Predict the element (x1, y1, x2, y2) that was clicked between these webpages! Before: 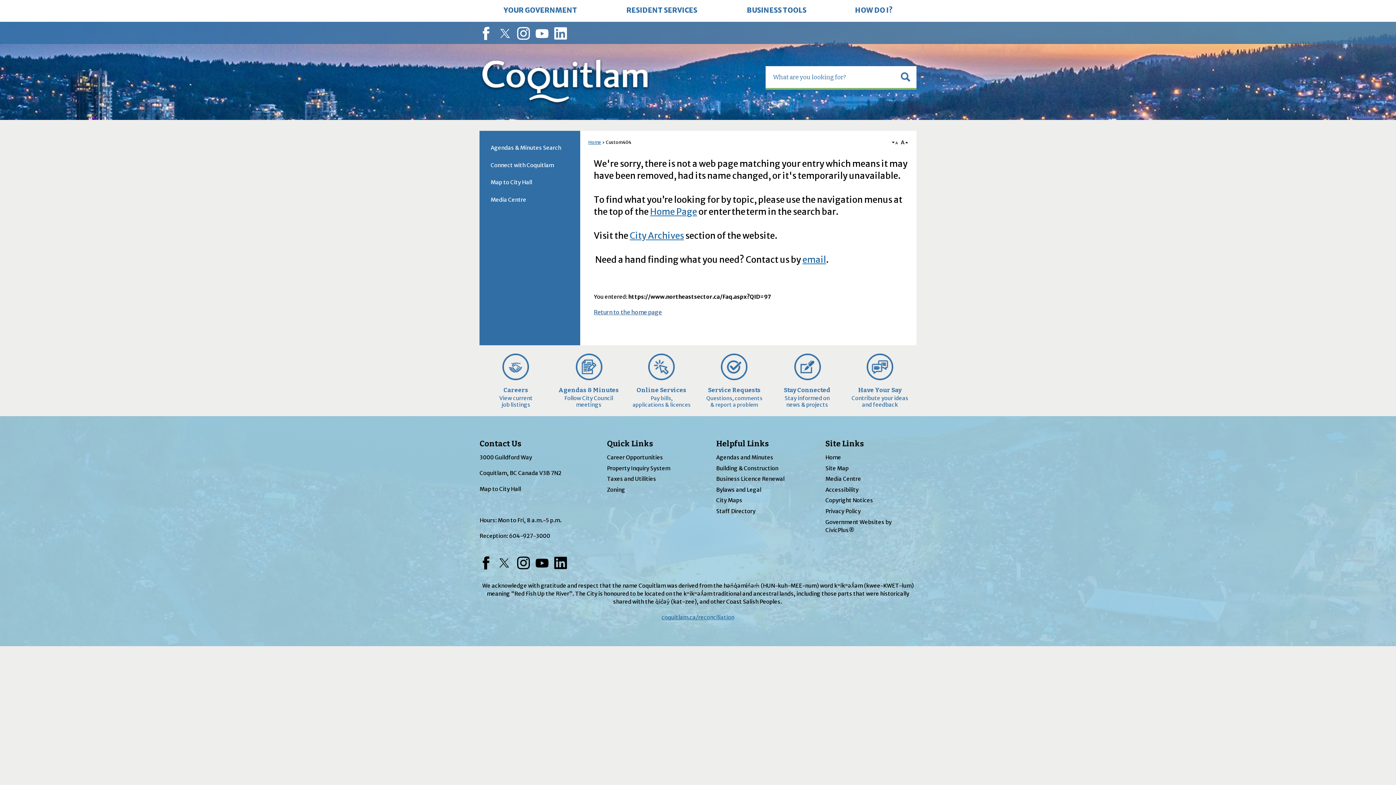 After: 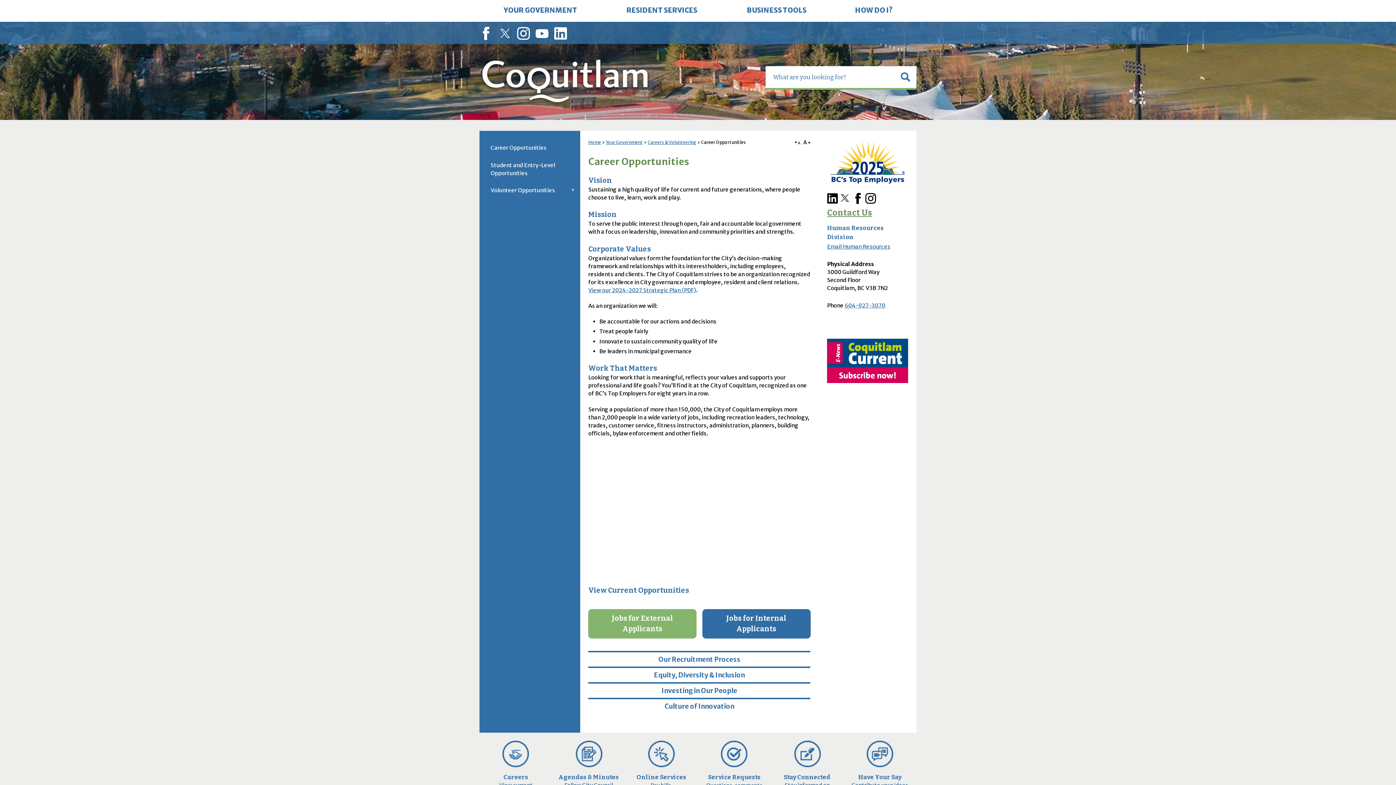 Action: label: Career Opportunities bbox: (607, 454, 663, 461)